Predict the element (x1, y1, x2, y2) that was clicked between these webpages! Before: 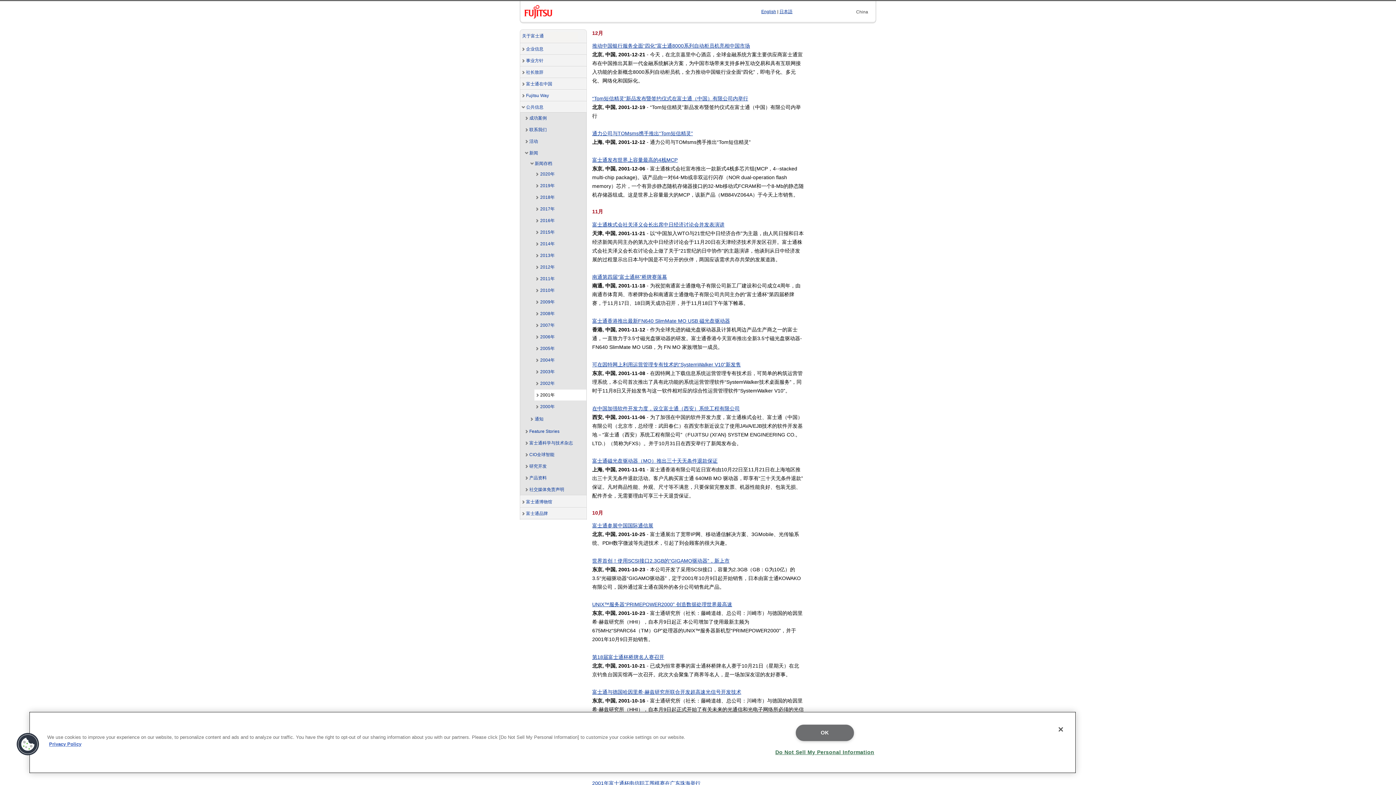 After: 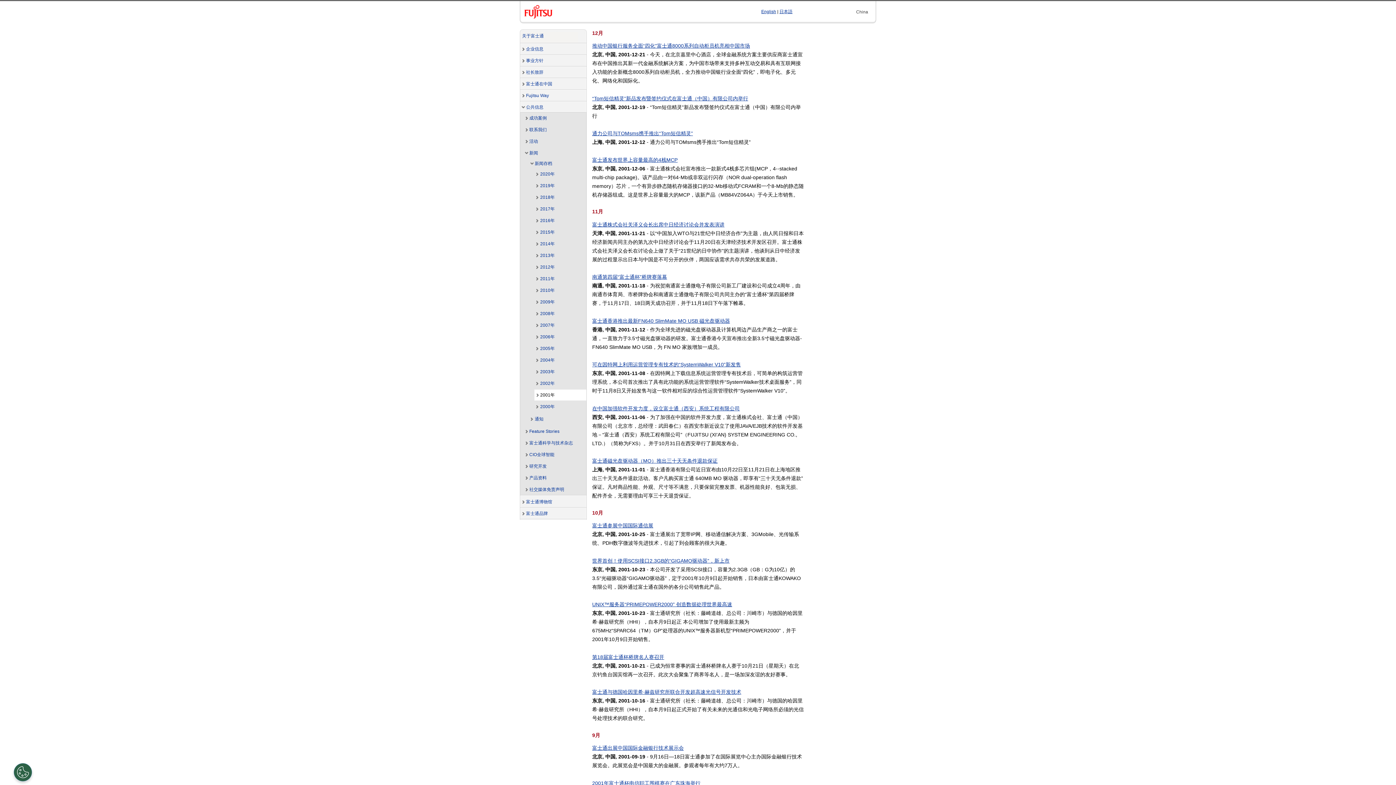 Action: label: Close bbox: (1053, 721, 1069, 737)